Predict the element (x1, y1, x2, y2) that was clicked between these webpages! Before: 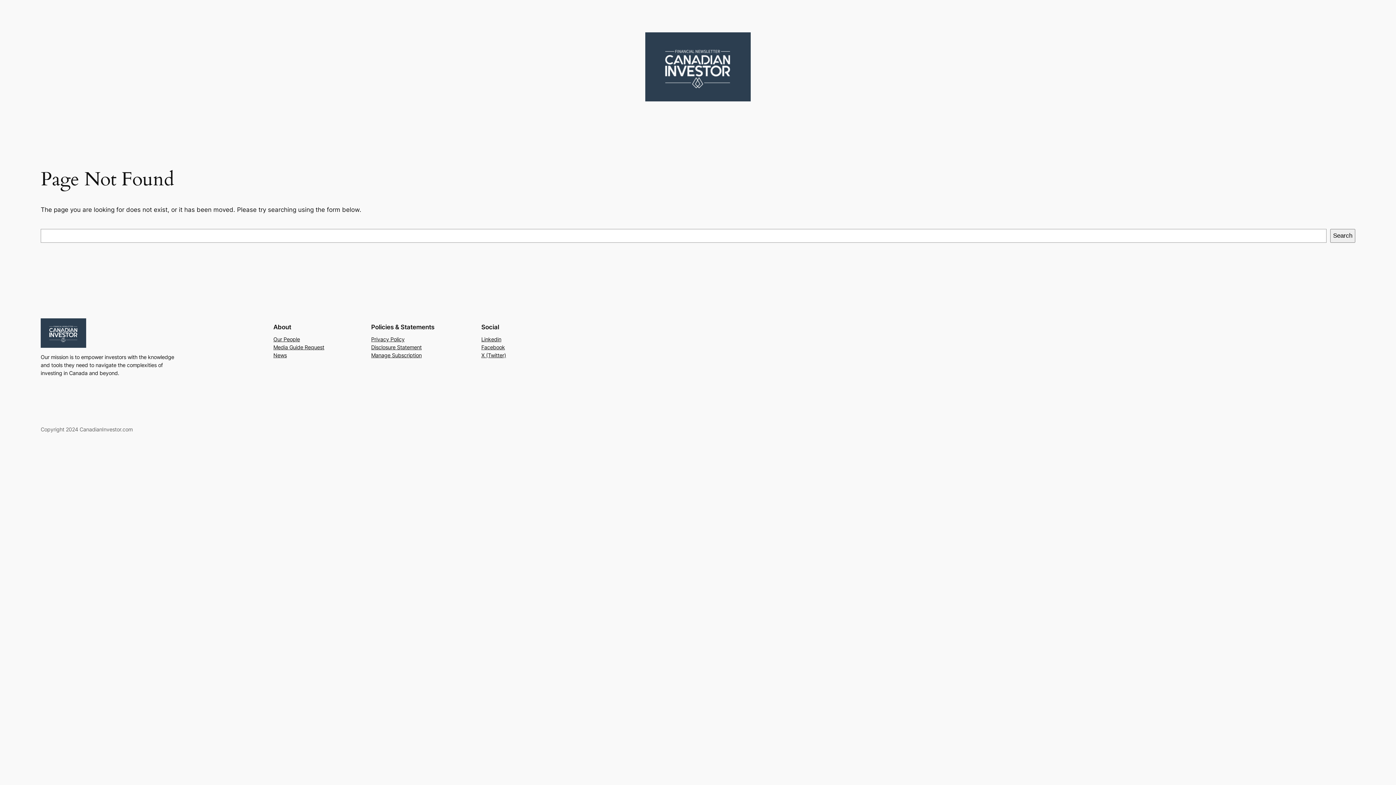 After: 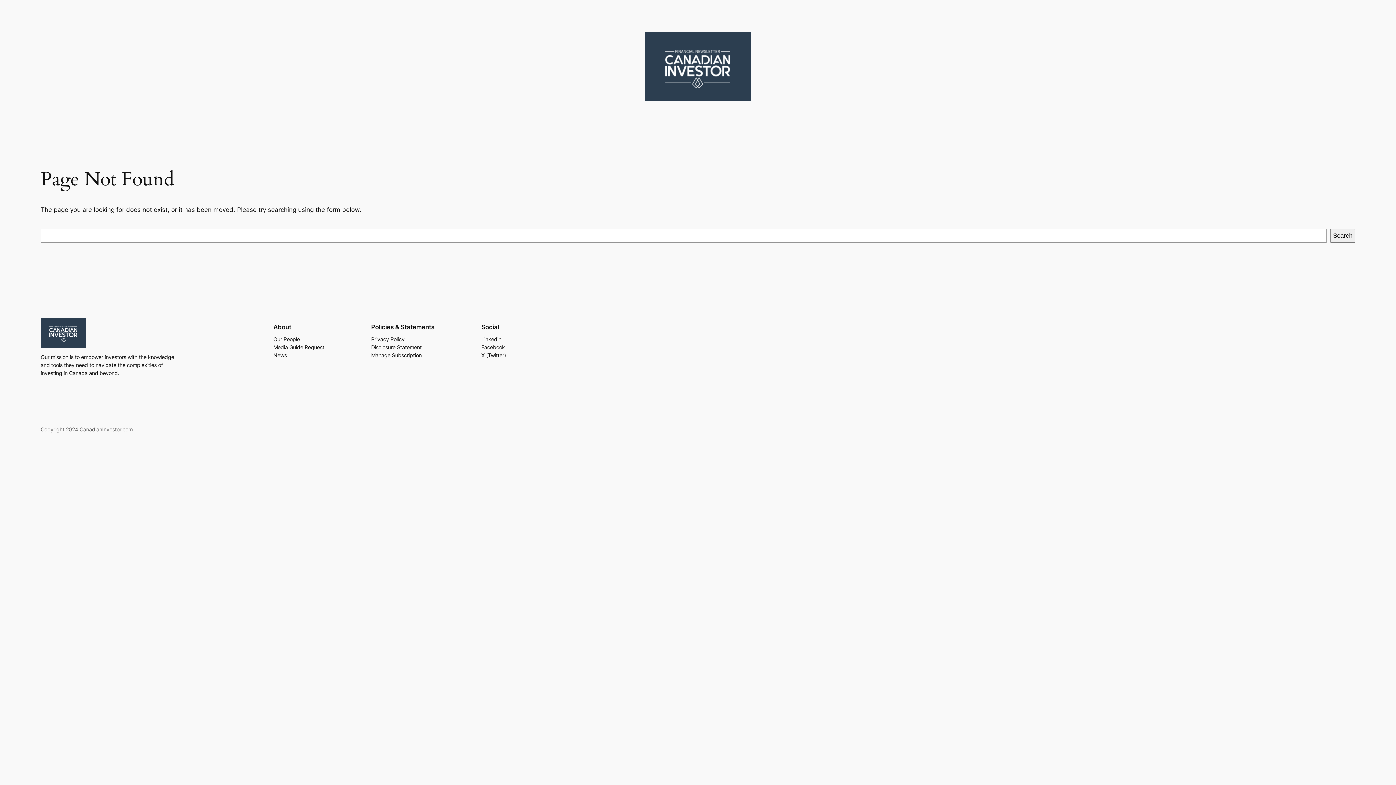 Action: label: Linkedin bbox: (481, 335, 501, 343)